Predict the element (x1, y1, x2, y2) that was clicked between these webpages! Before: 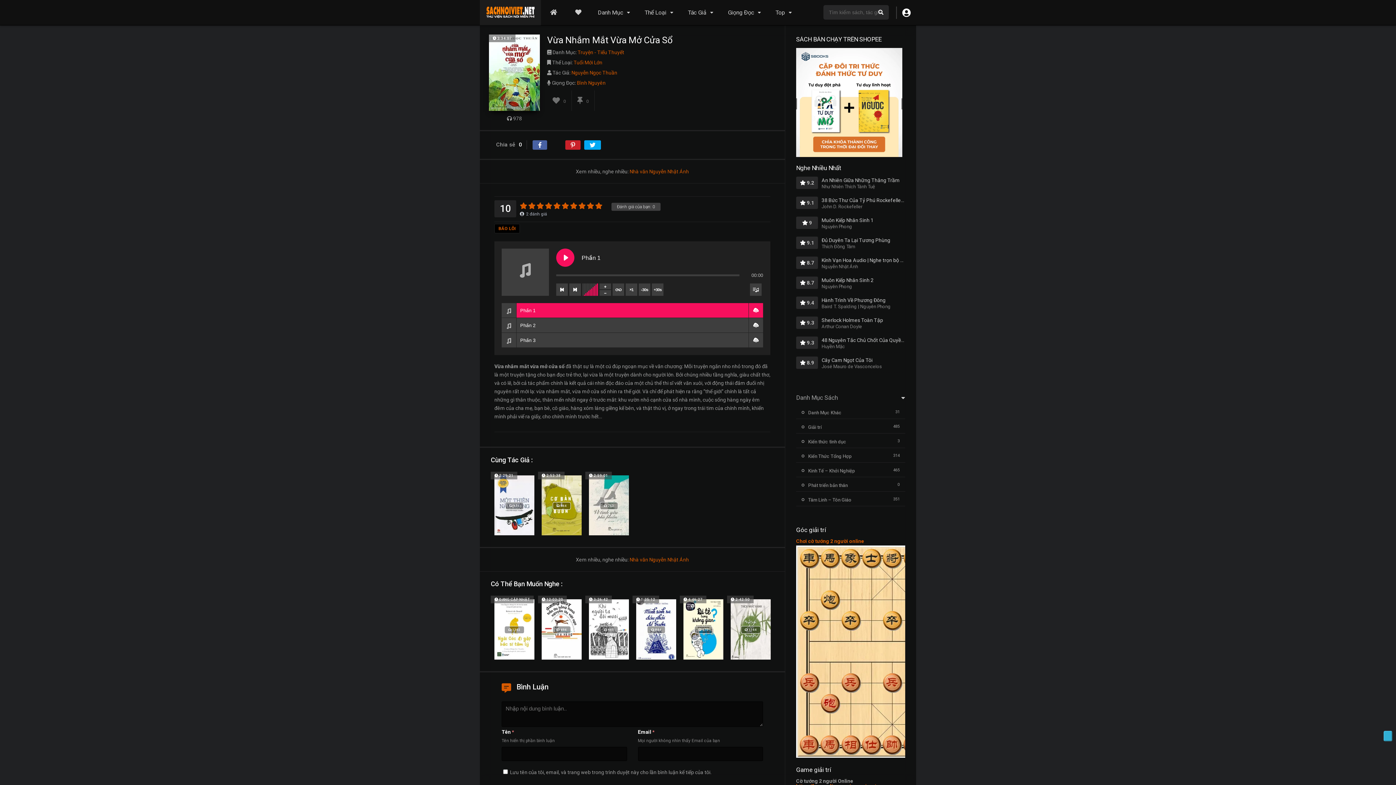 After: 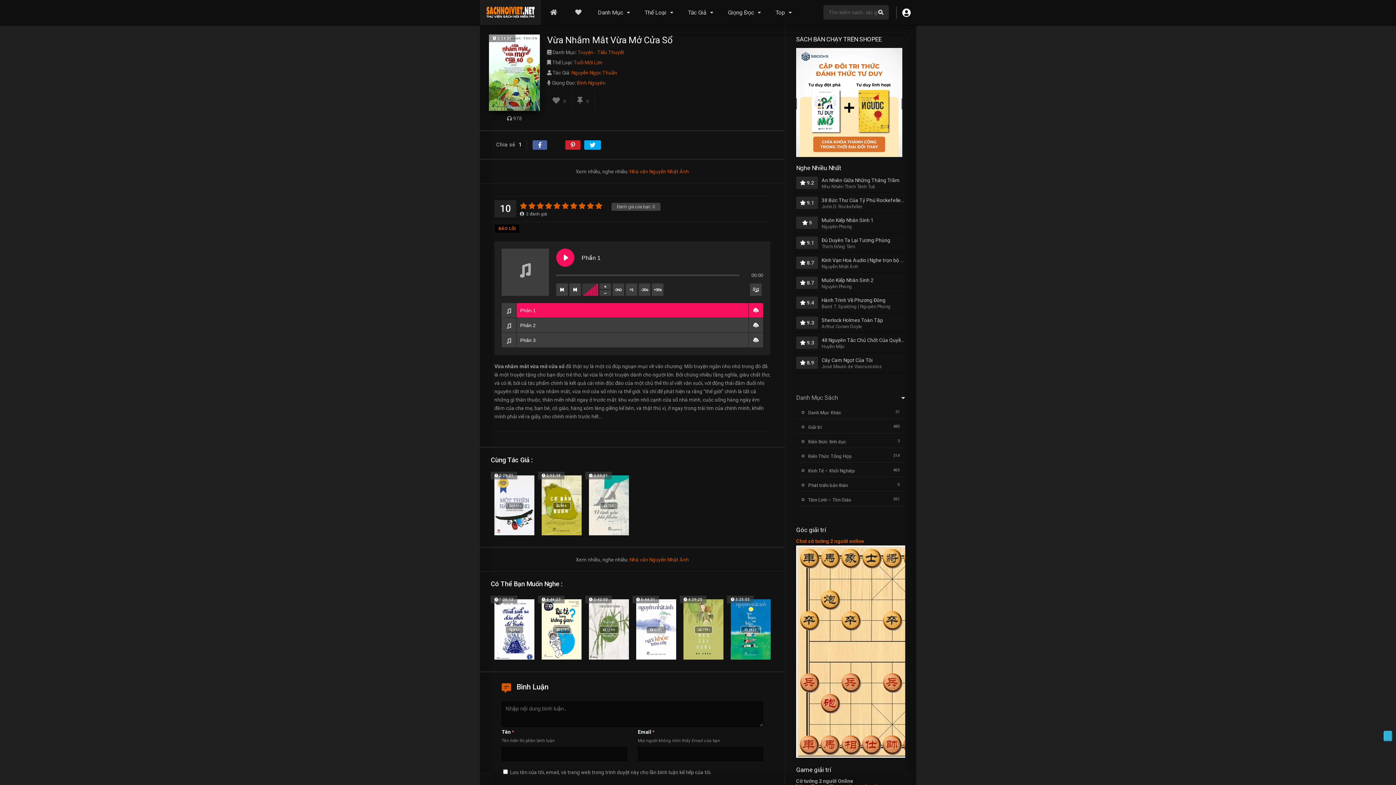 Action: bbox: (565, 140, 580, 149)